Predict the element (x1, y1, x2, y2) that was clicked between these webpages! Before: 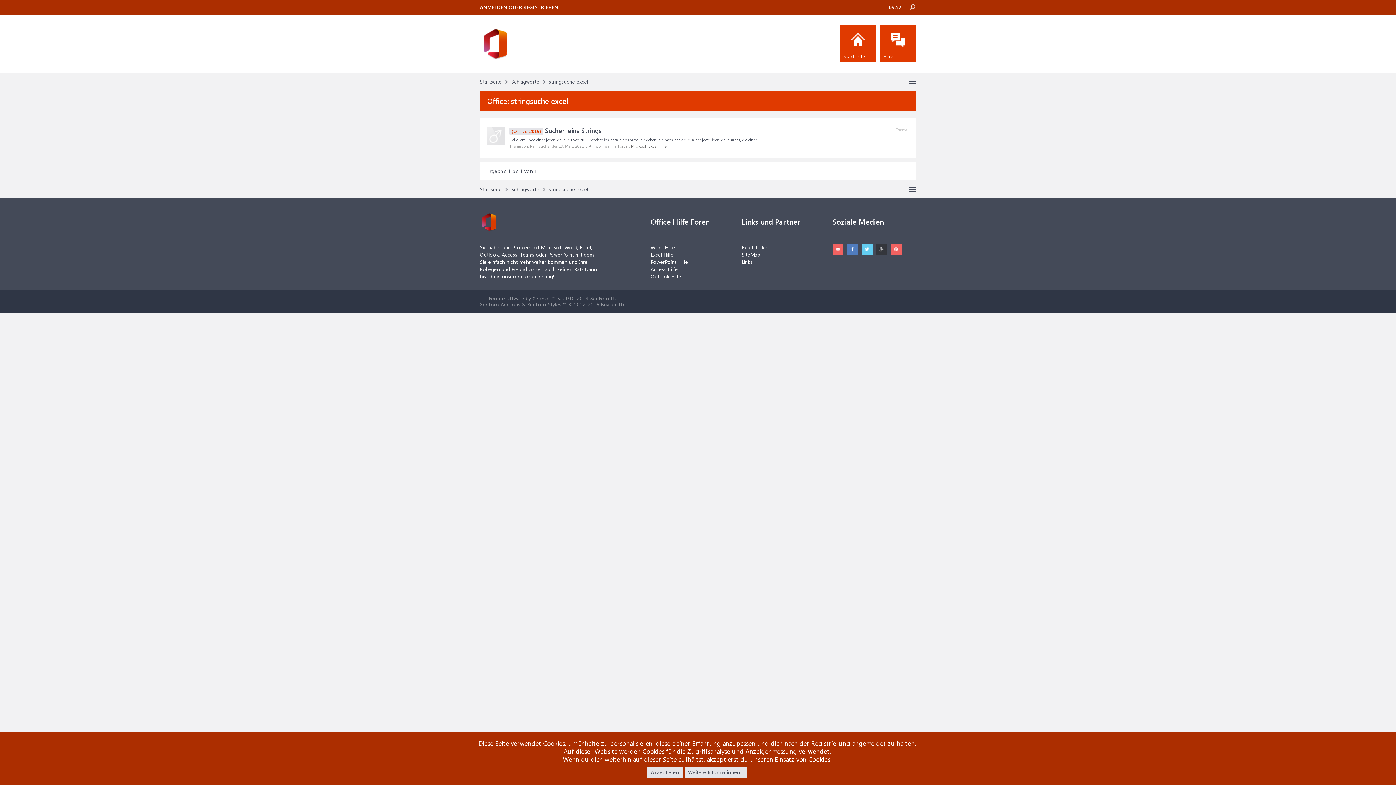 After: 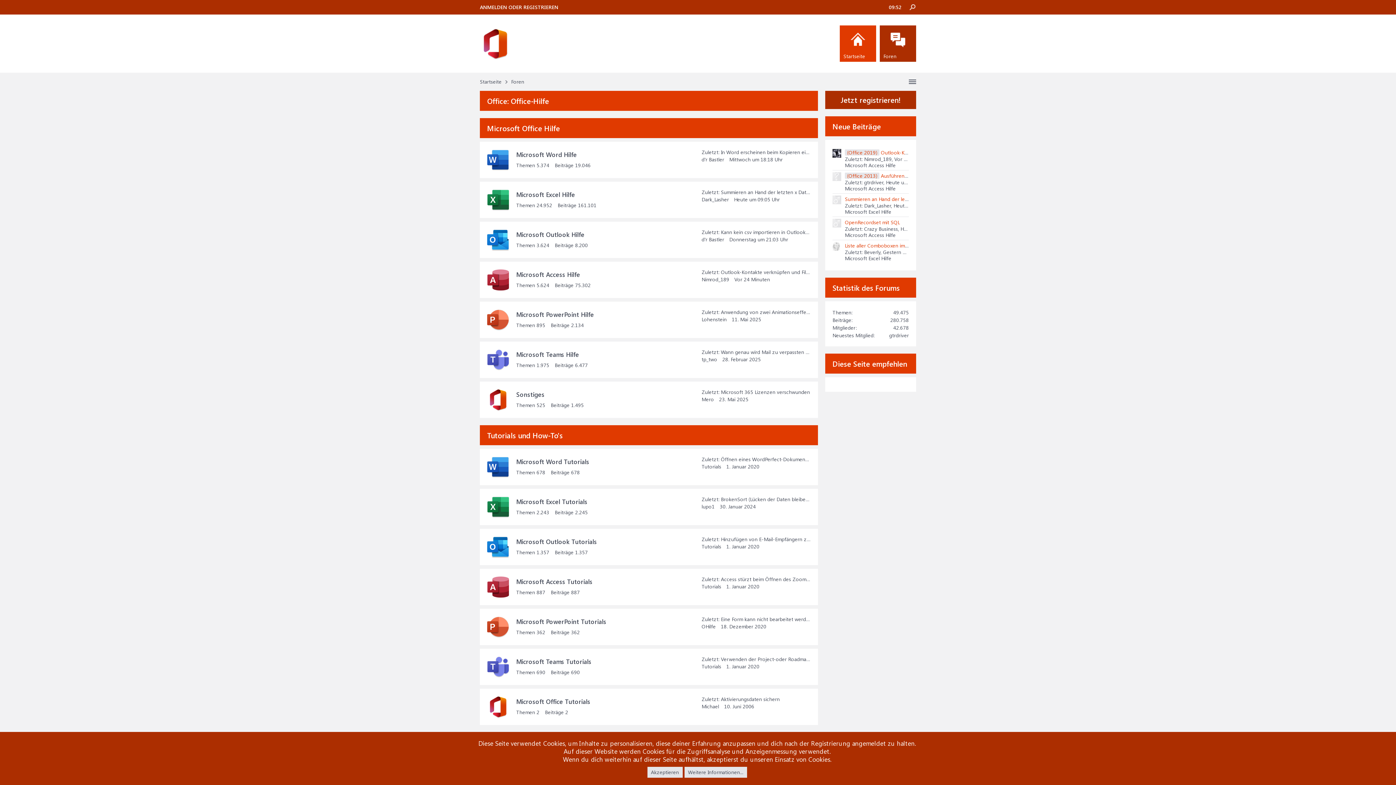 Action: bbox: (832, 244, 843, 254)